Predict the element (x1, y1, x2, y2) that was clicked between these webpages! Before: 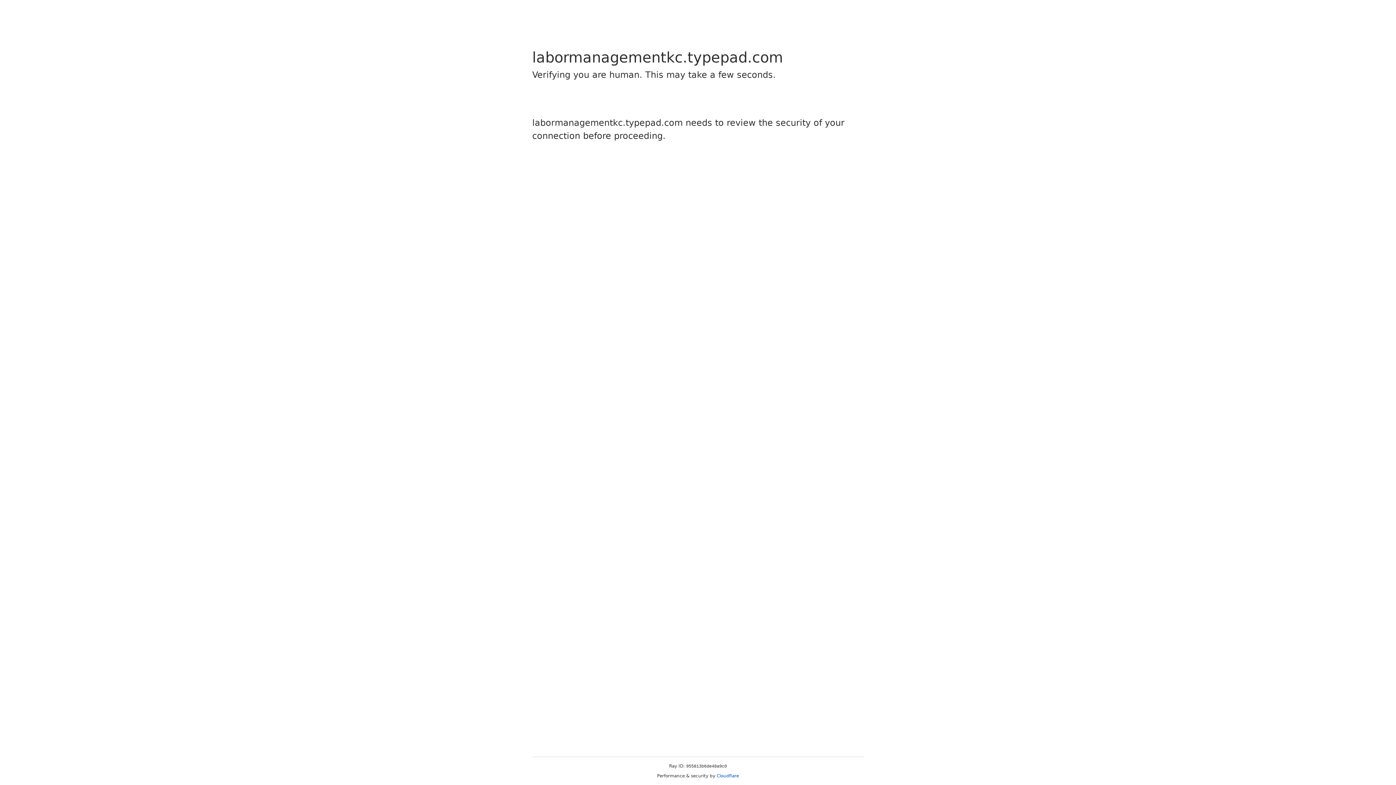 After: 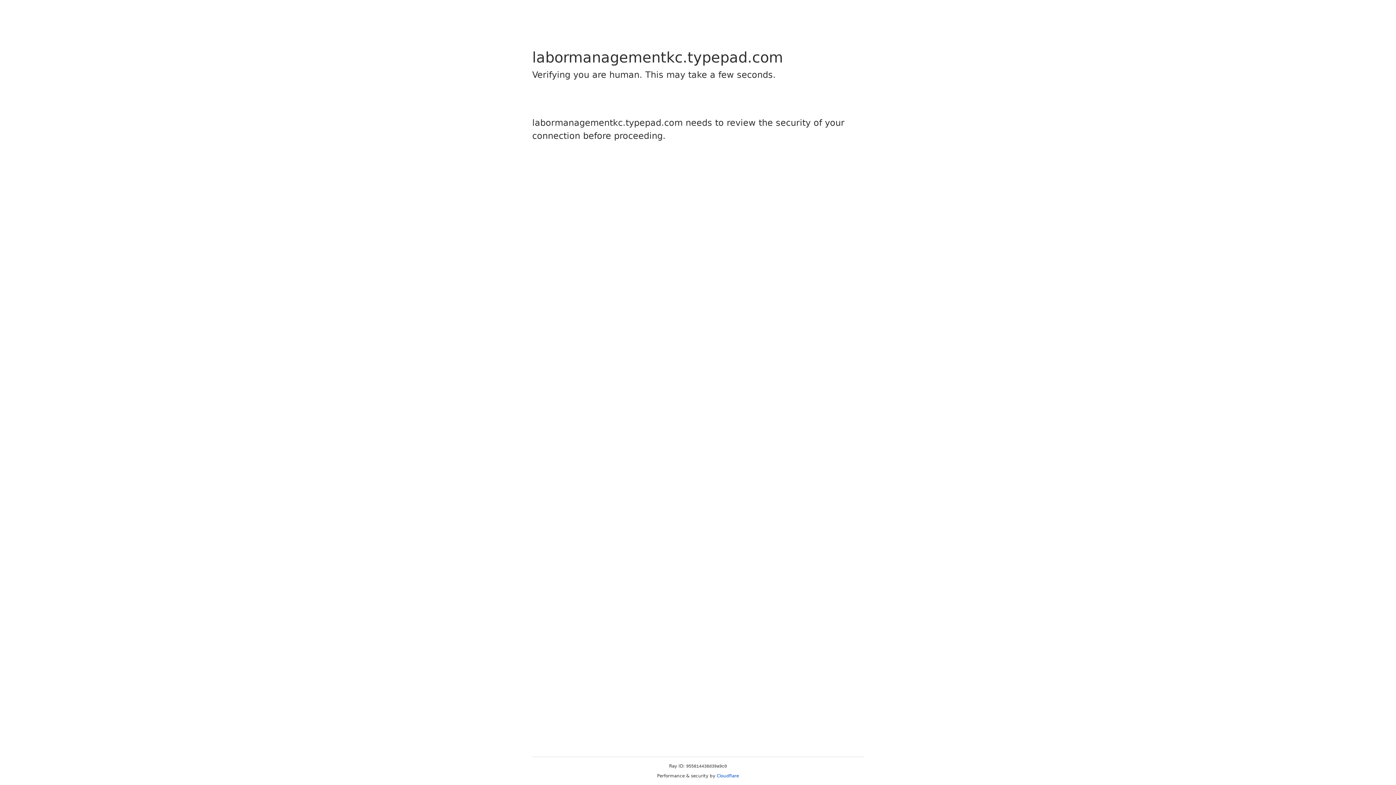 Action: bbox: (716, 773, 739, 778) label: Cloudflare